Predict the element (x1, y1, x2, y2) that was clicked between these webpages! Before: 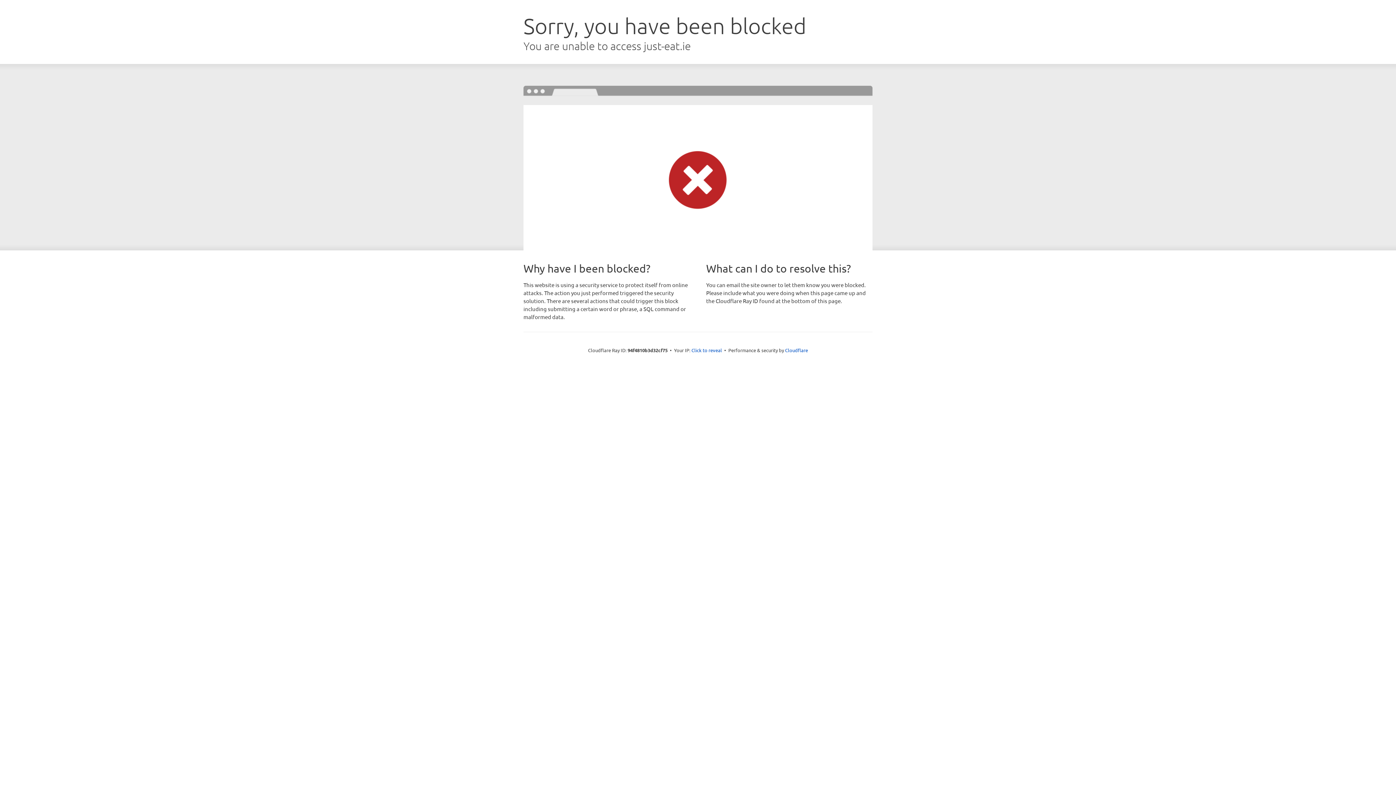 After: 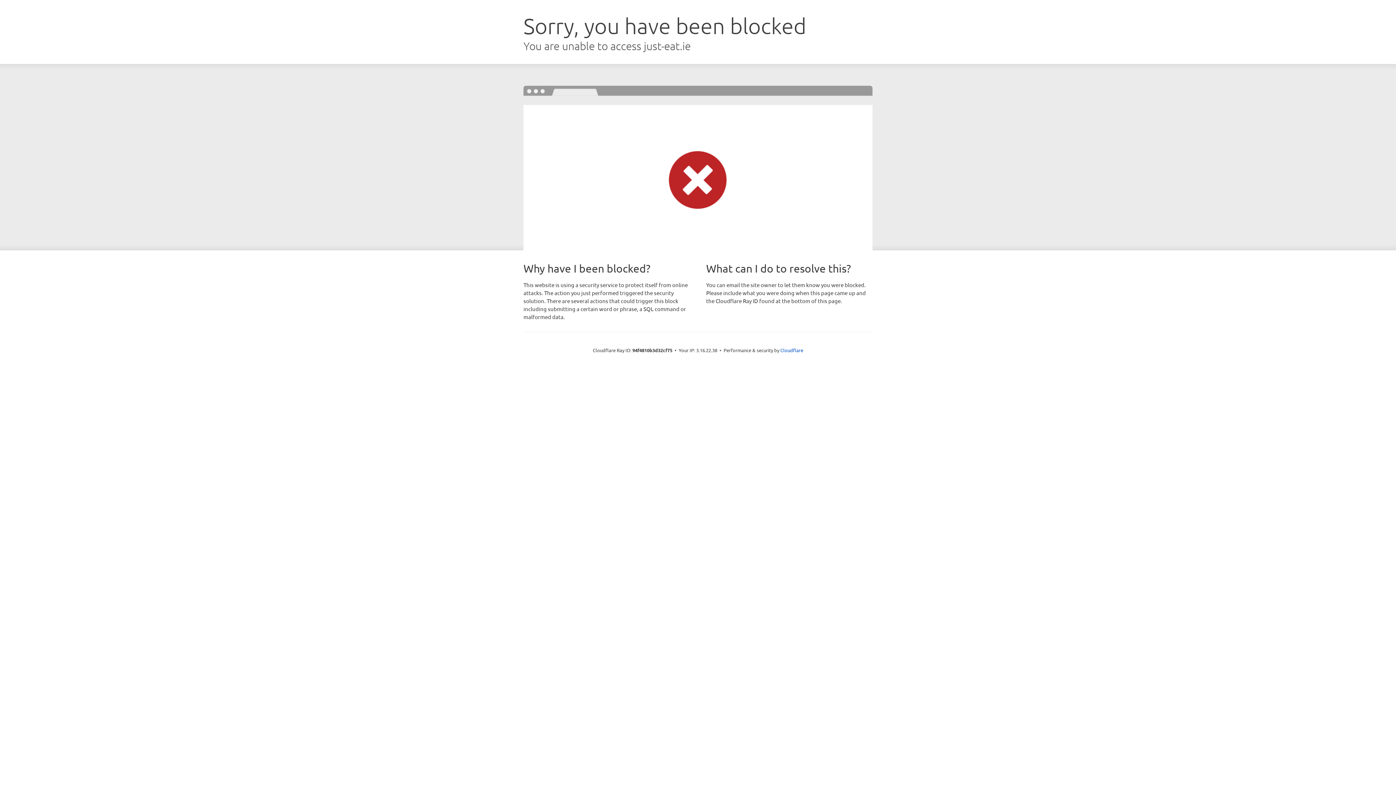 Action: label: Click to reveal bbox: (691, 346, 722, 353)